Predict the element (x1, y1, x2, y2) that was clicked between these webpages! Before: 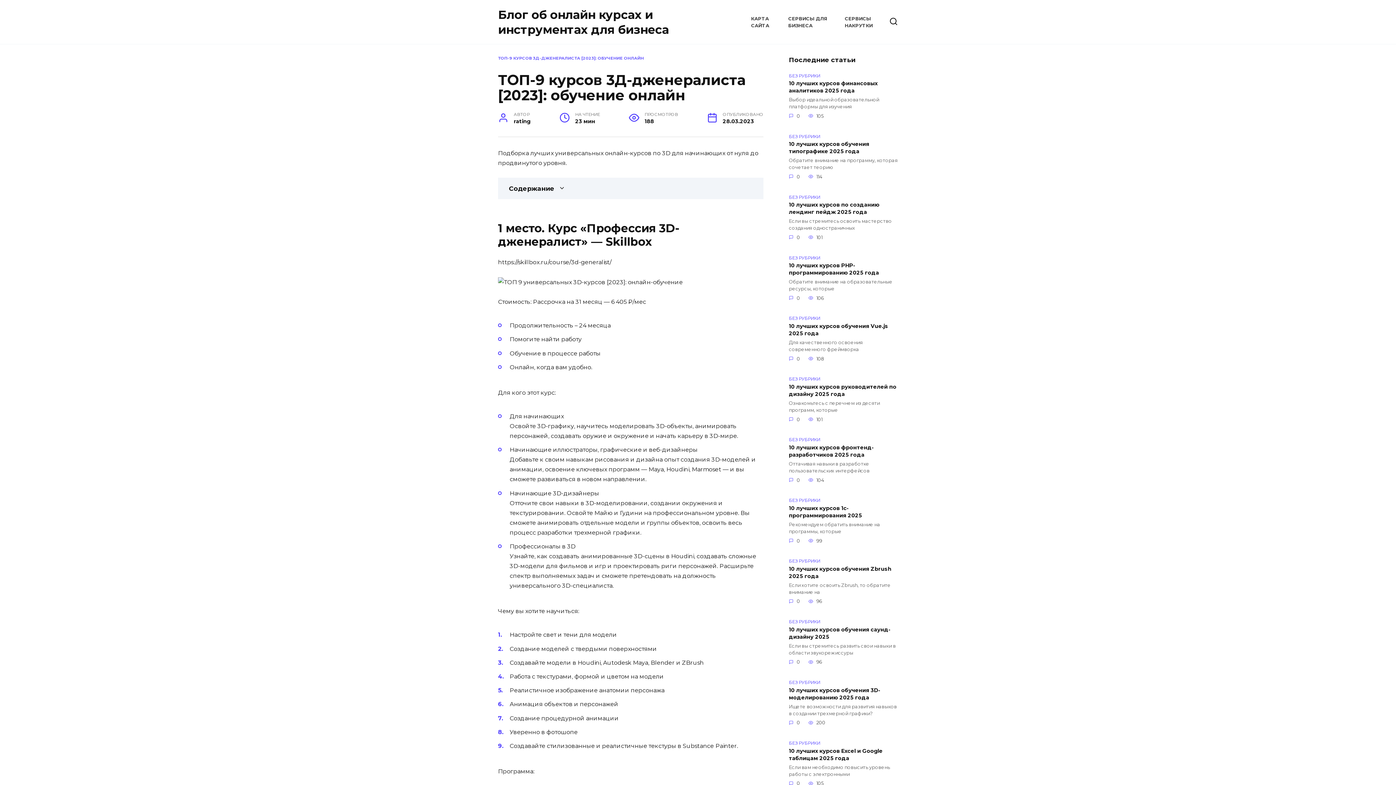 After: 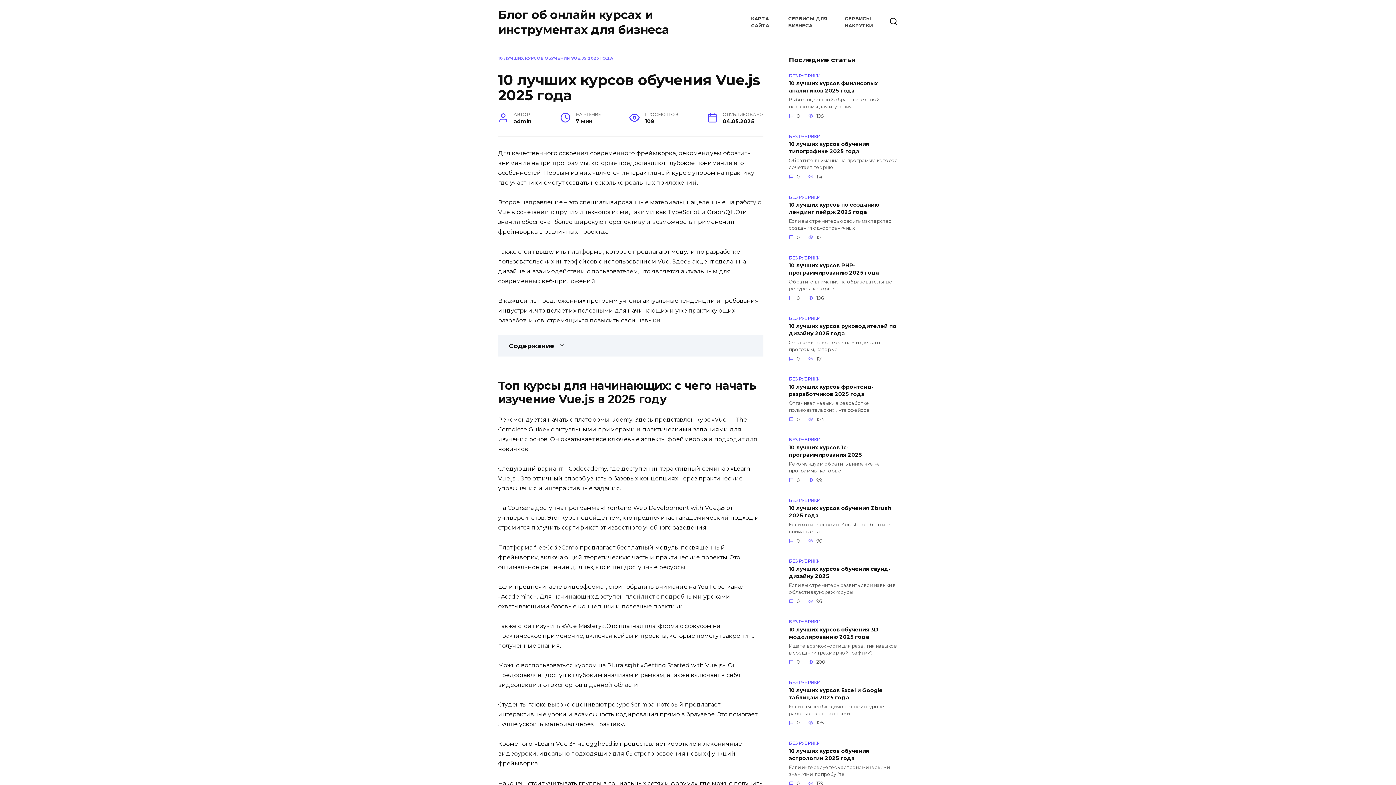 Action: bbox: (789, 322, 888, 337) label: 10 лучших курсов обучения Vue.js 2025 года